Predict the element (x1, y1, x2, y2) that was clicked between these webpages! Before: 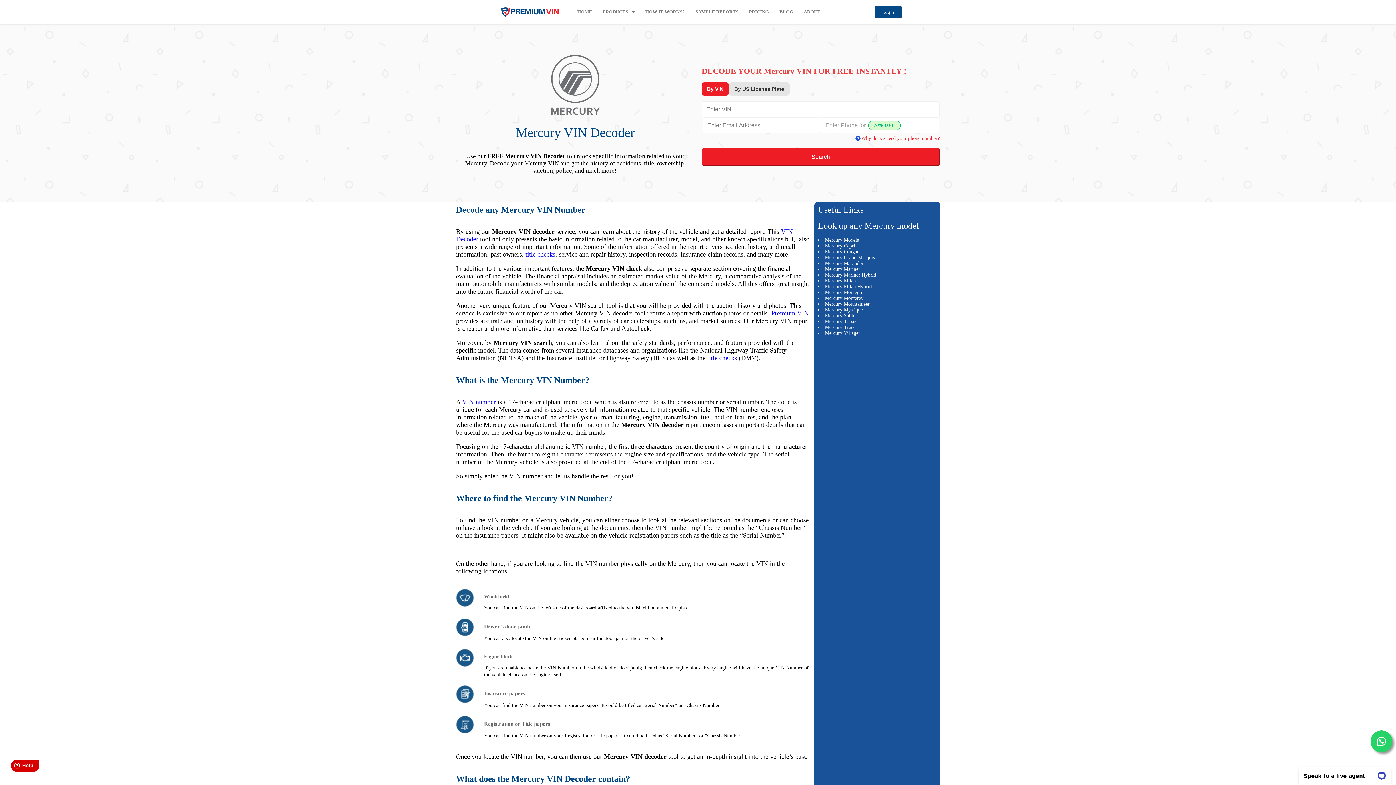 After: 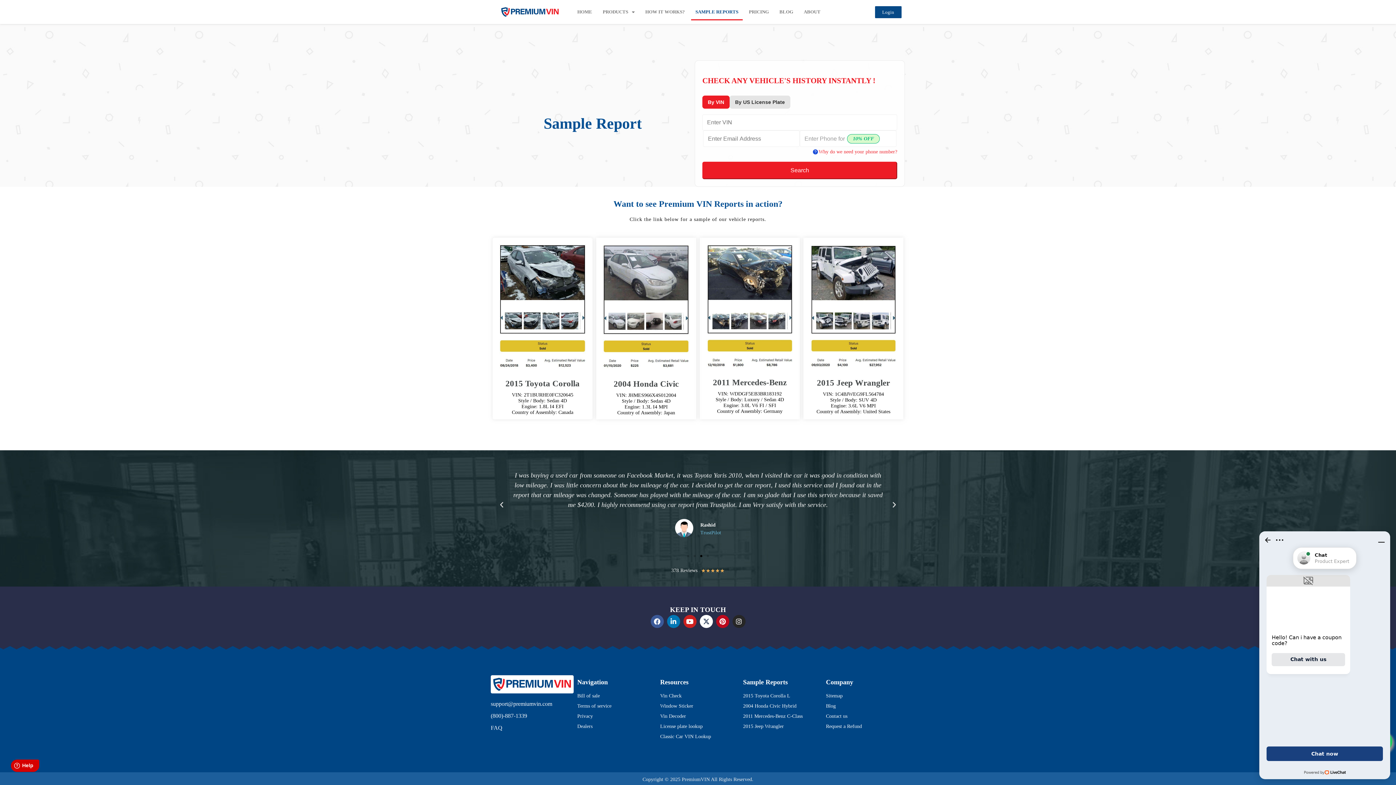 Action: label: SAMPLE REPORTS bbox: (691, 3, 742, 20)